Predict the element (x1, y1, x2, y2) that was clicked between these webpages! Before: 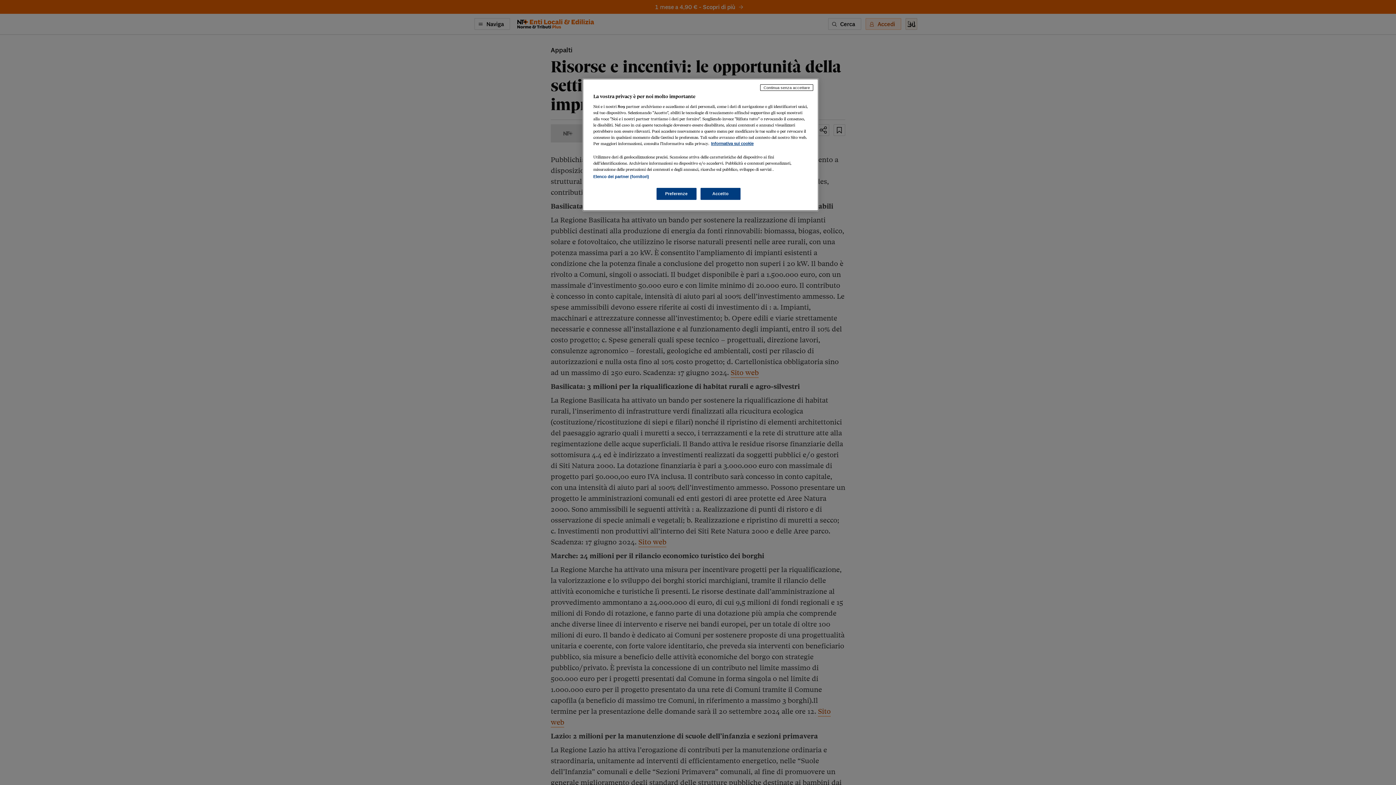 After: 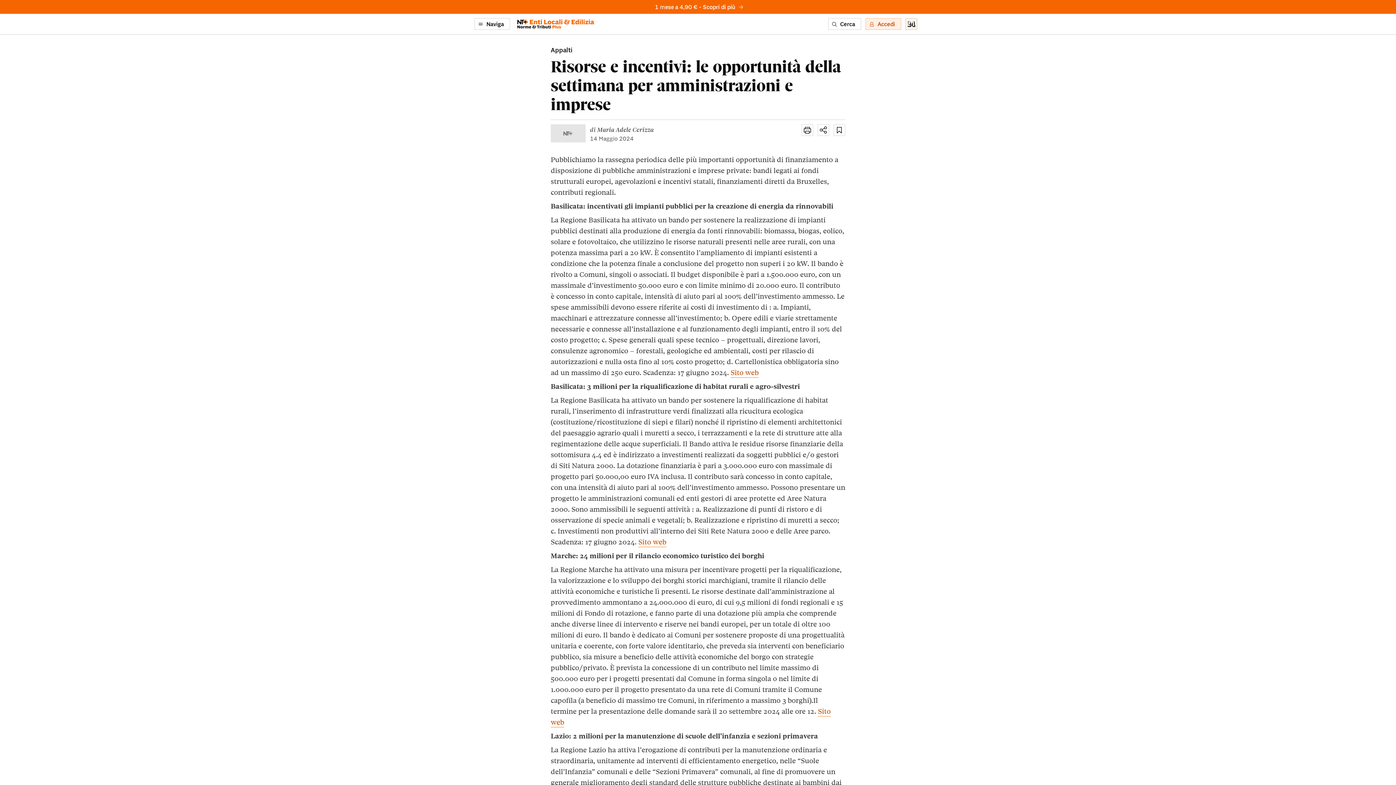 Action: bbox: (760, 84, 813, 90) label: Continua senza accettare